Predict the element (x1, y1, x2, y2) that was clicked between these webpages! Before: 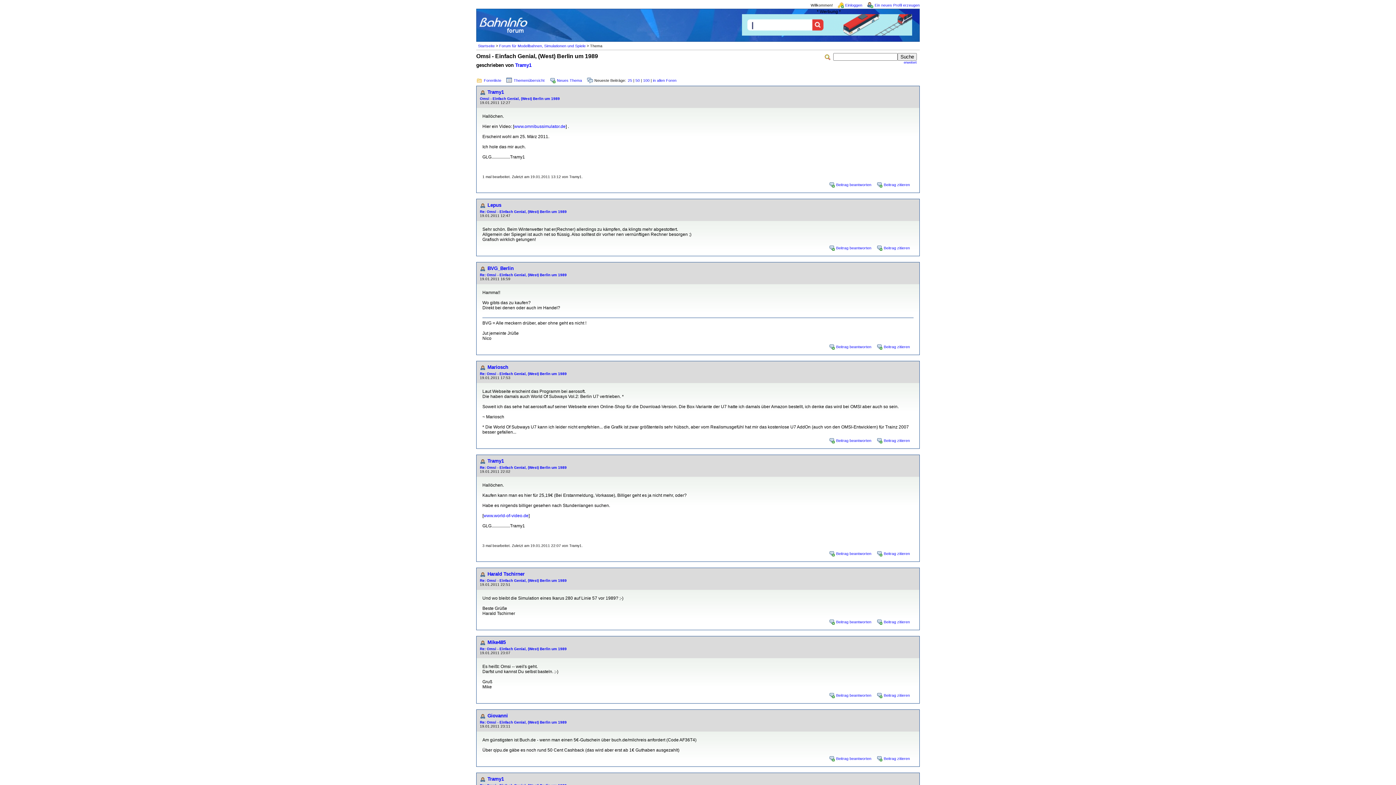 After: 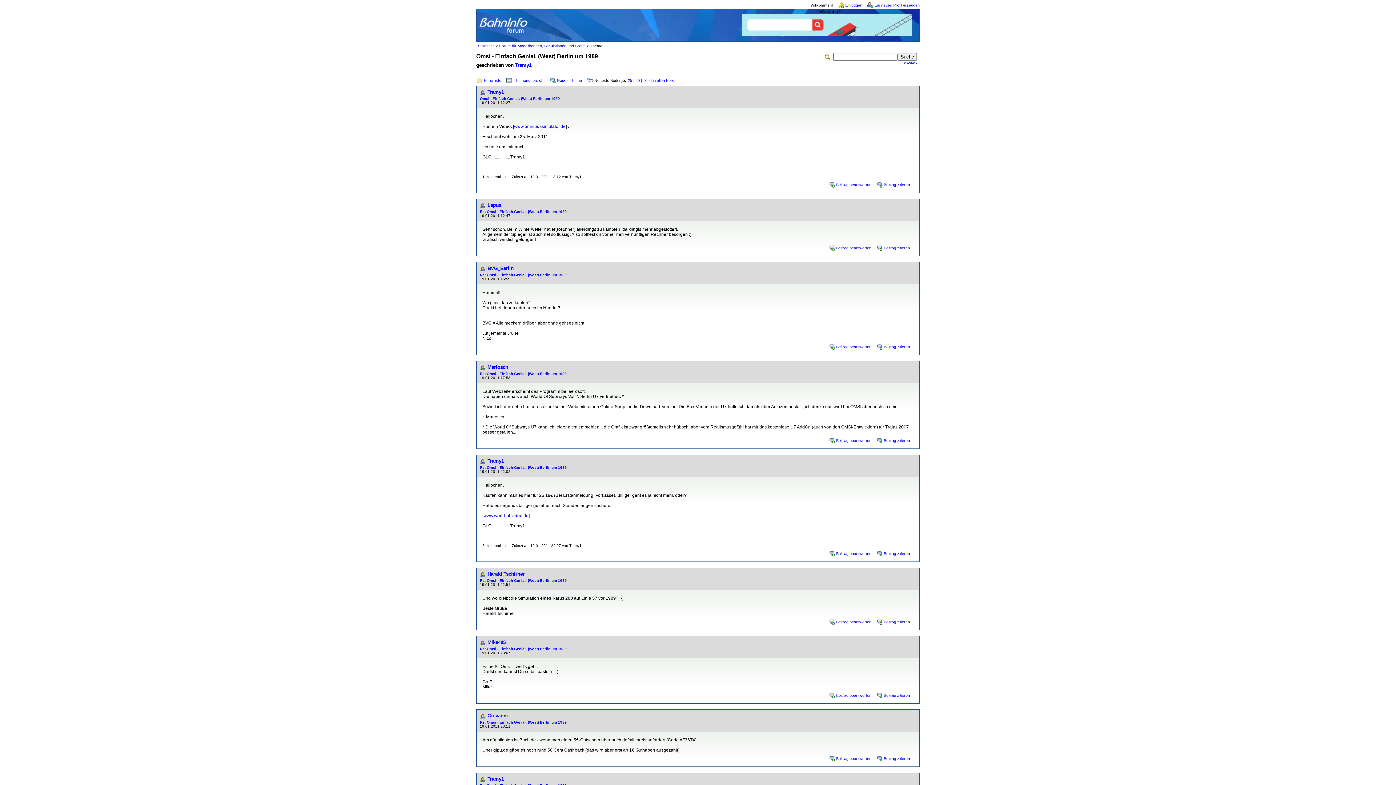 Action: bbox: (876, 755, 913, 761) label: Beitrag zitieren